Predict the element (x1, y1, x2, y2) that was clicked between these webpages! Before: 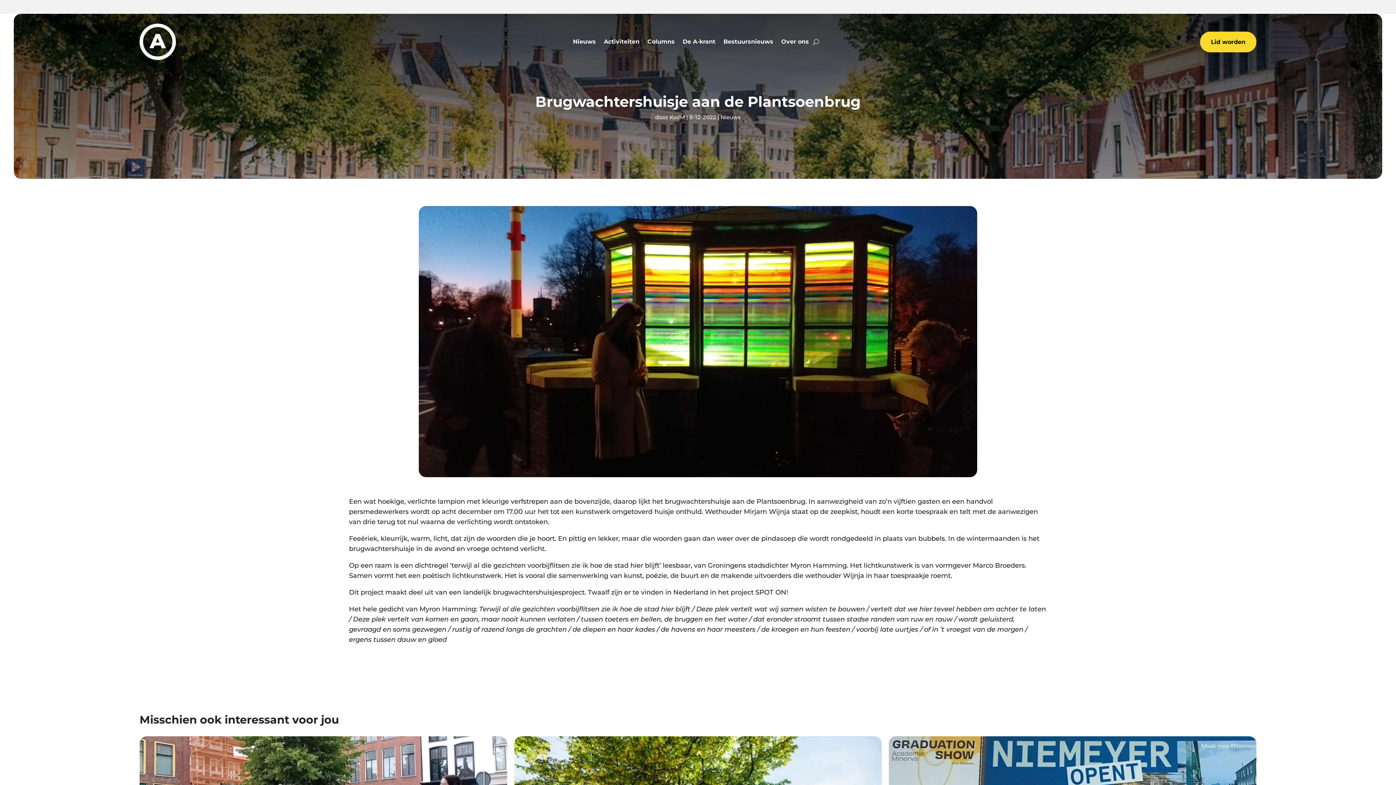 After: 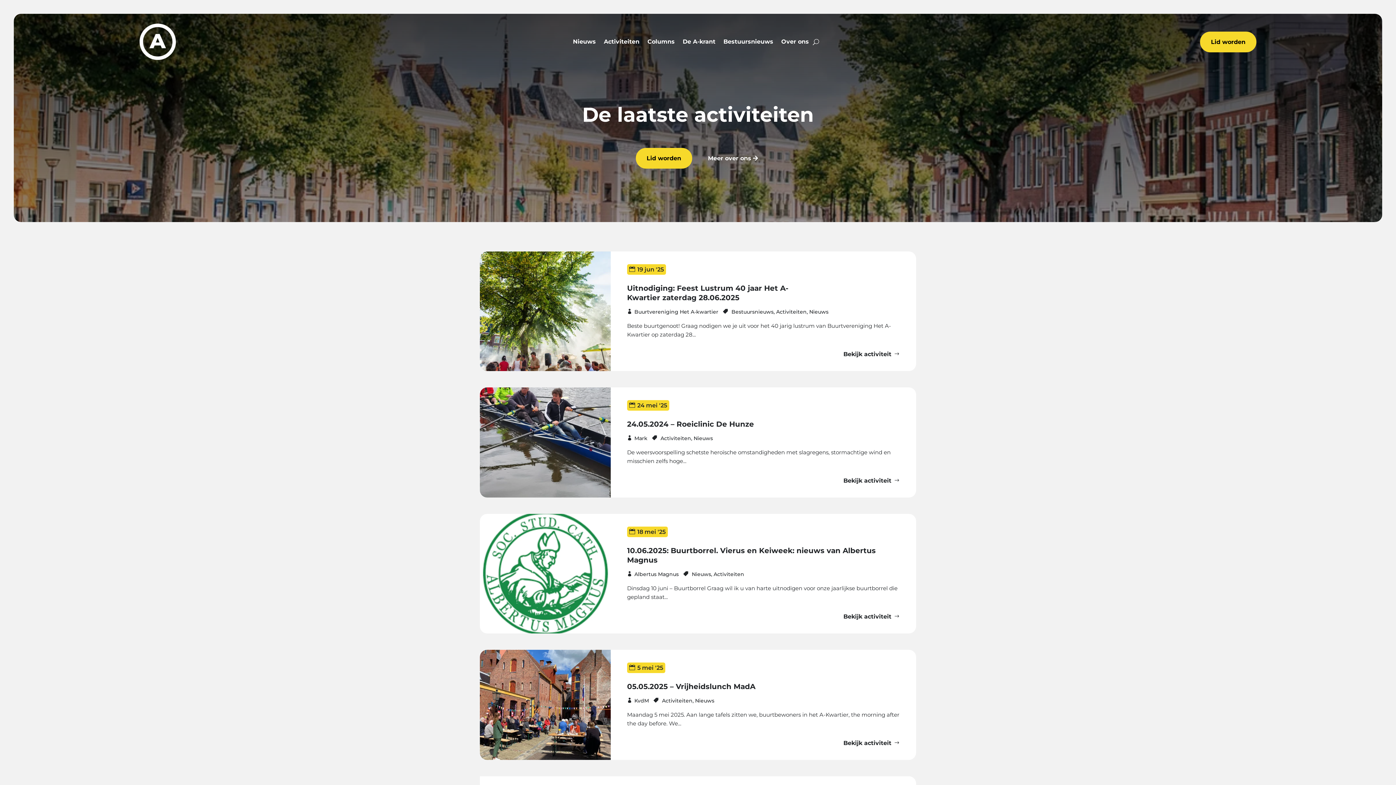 Action: bbox: (603, 39, 639, 47) label: Activiteiten